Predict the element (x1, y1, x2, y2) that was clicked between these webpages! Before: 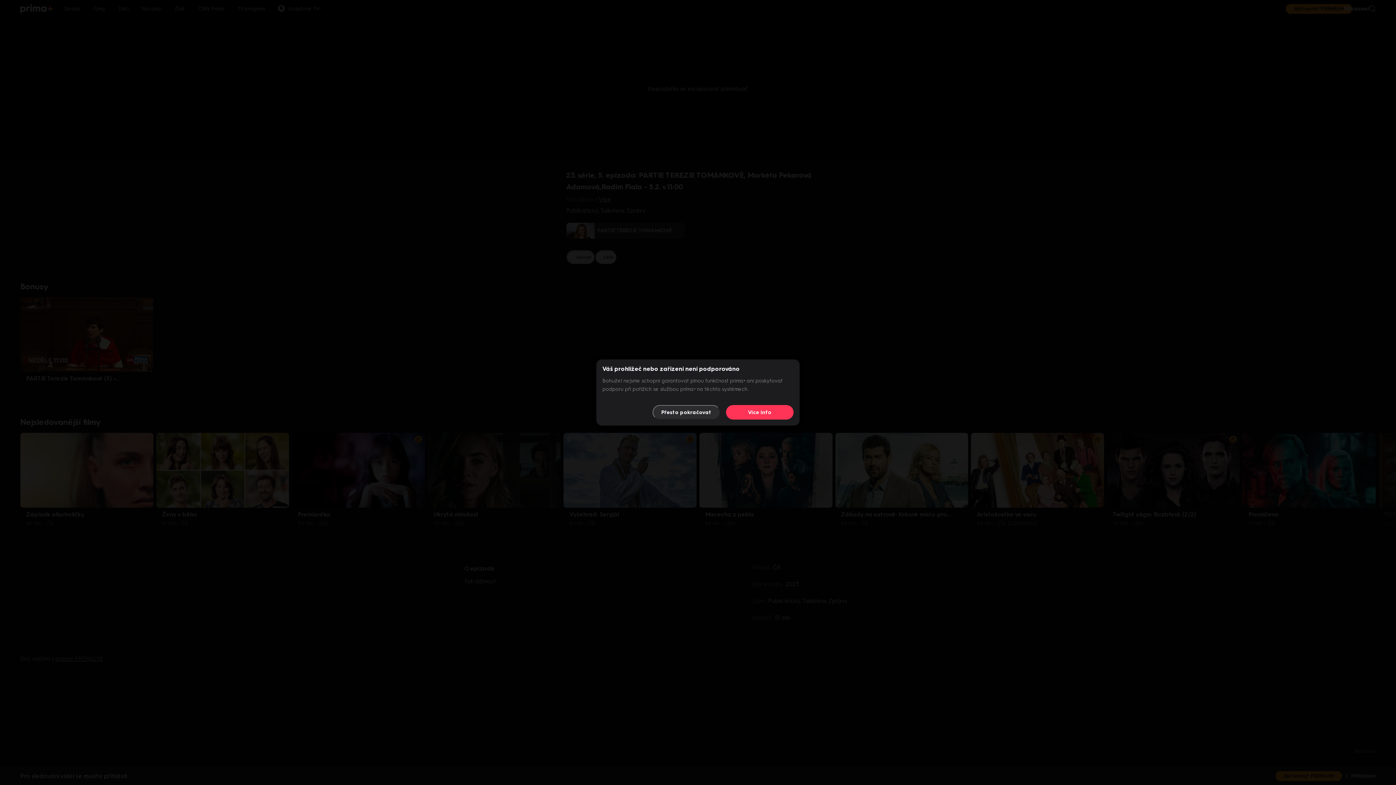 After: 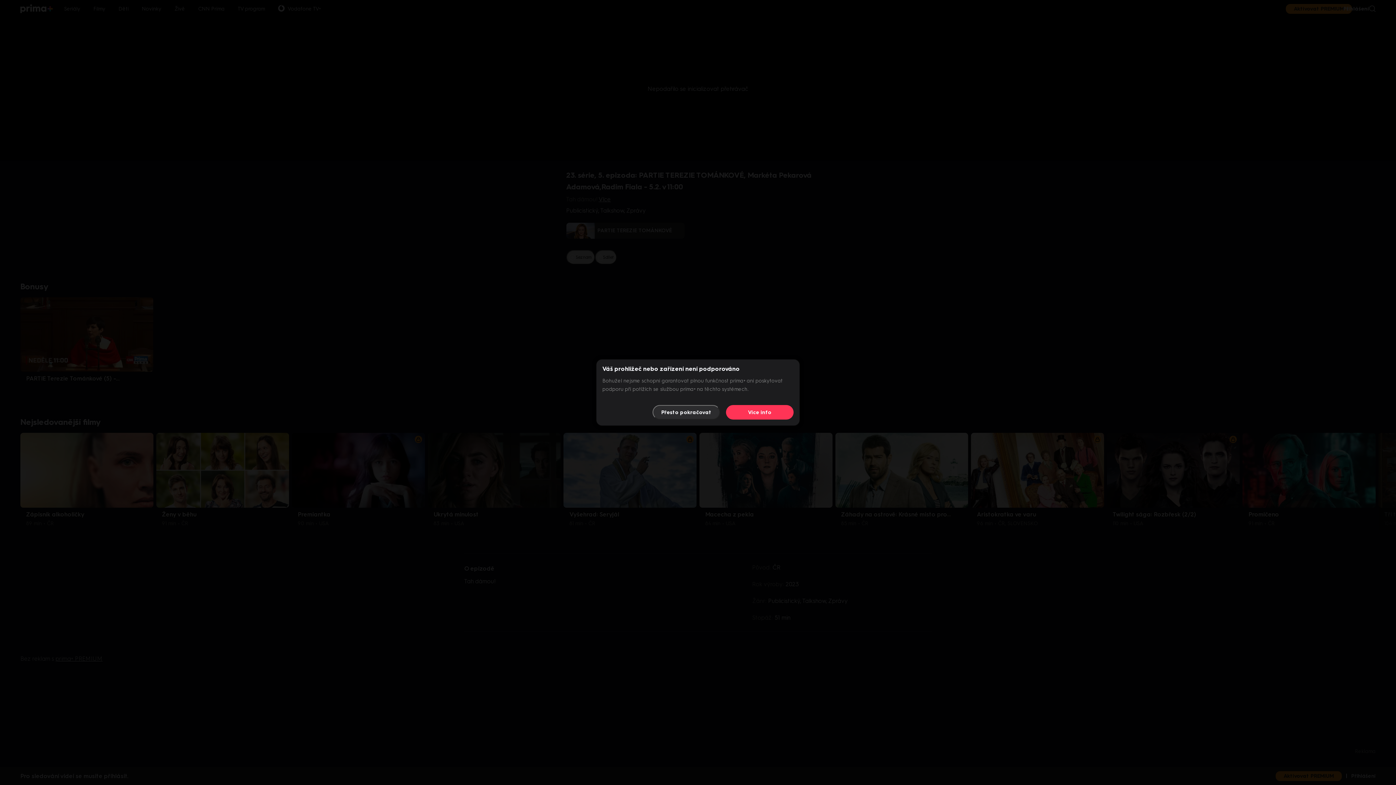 Action: bbox: (726, 405, 793, 419) label: Více info